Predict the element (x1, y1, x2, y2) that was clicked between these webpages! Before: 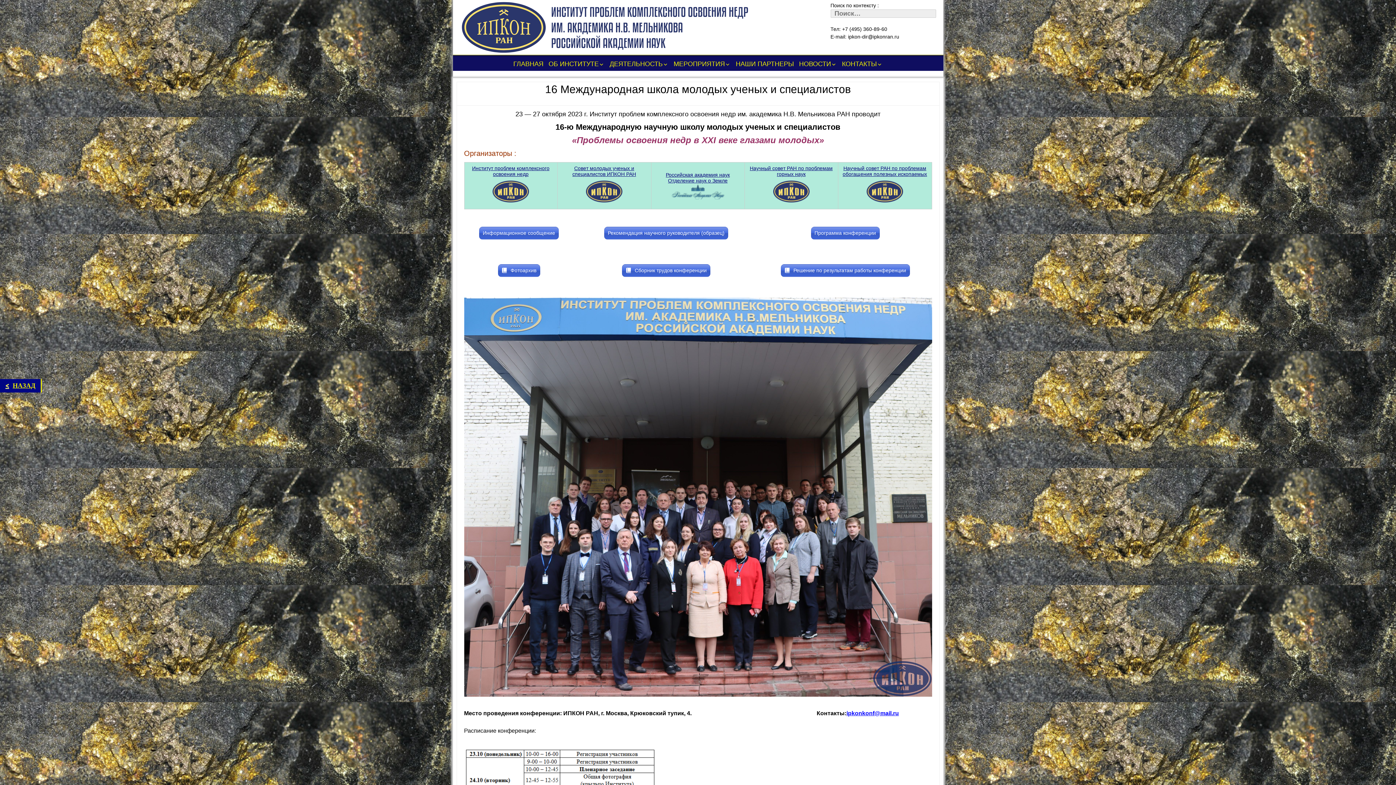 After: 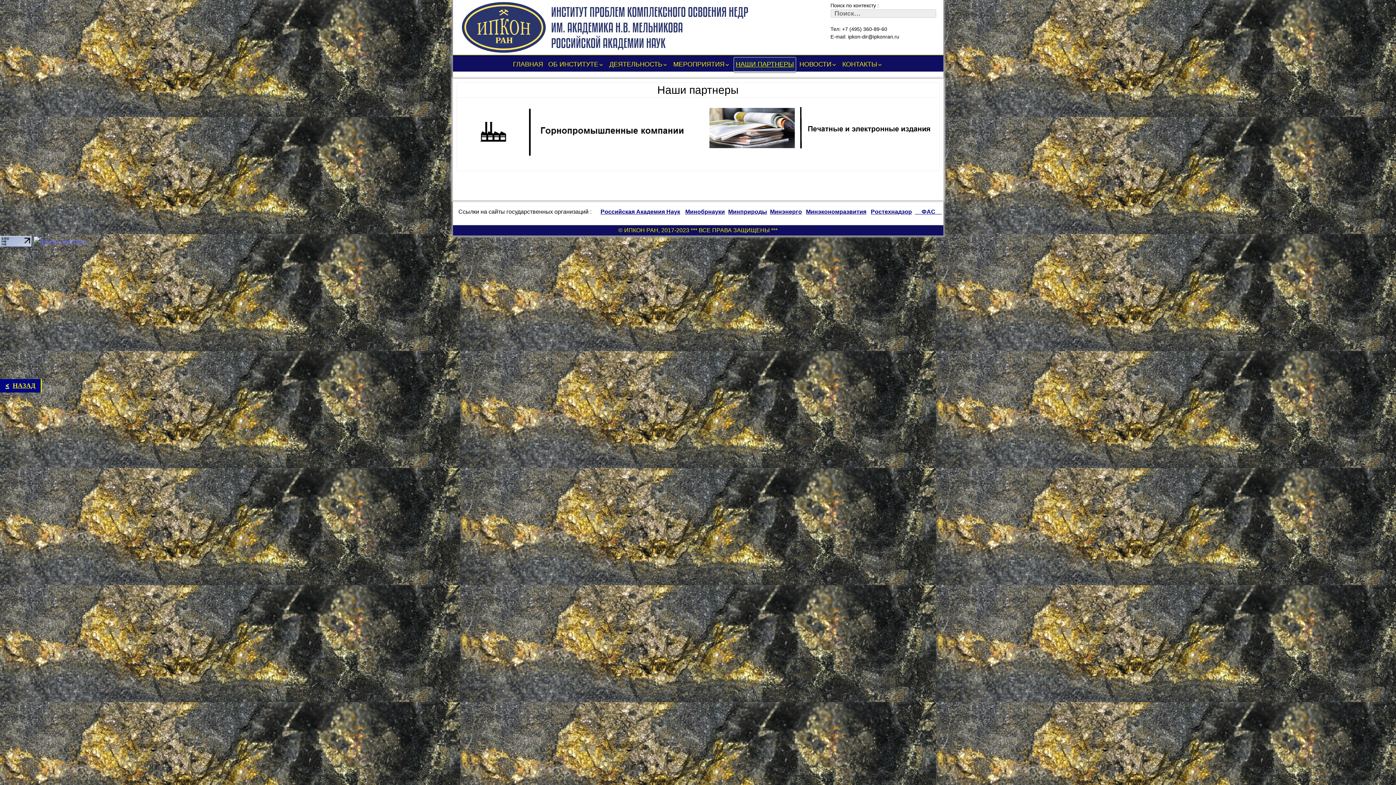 Action: bbox: (734, 56, 796, 70) label: НАШИ ПАРТНЕРЫ